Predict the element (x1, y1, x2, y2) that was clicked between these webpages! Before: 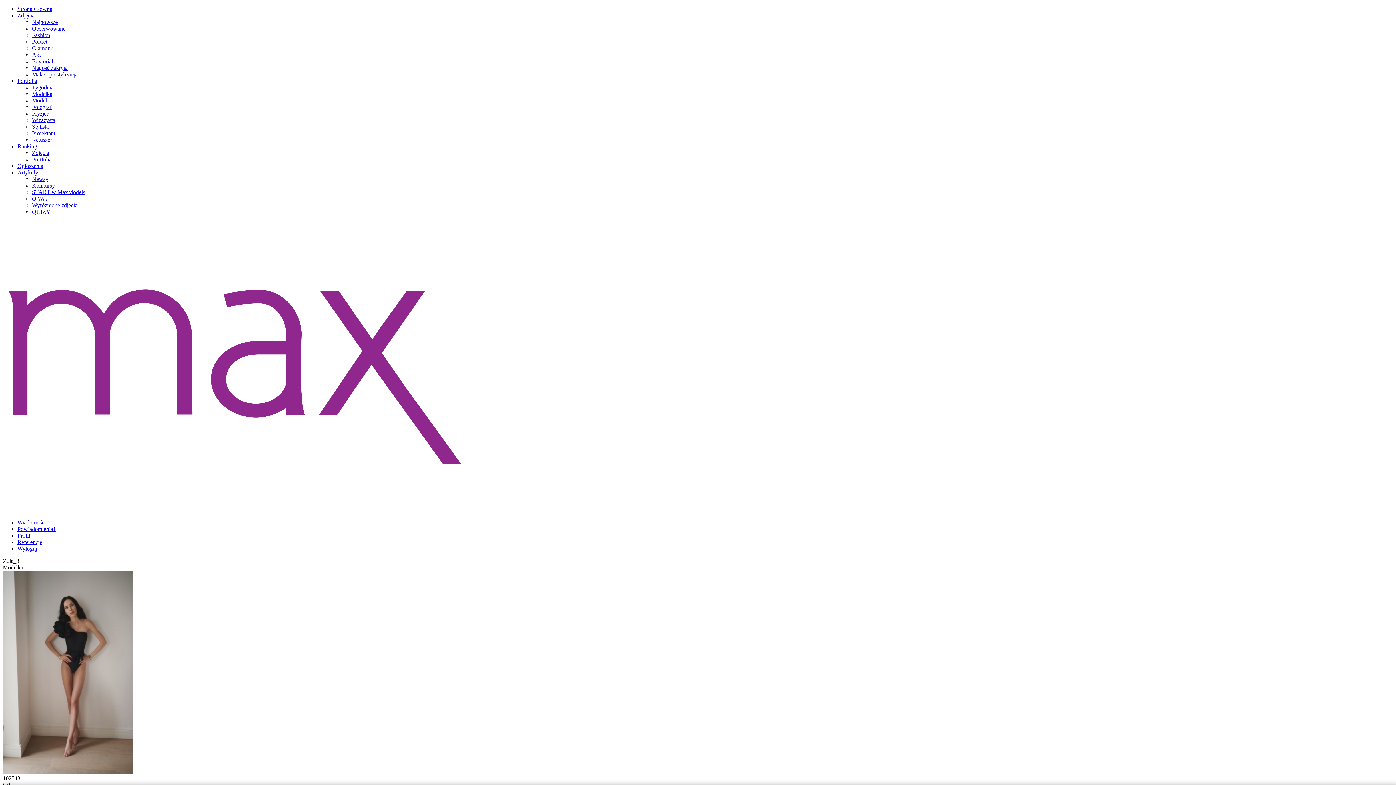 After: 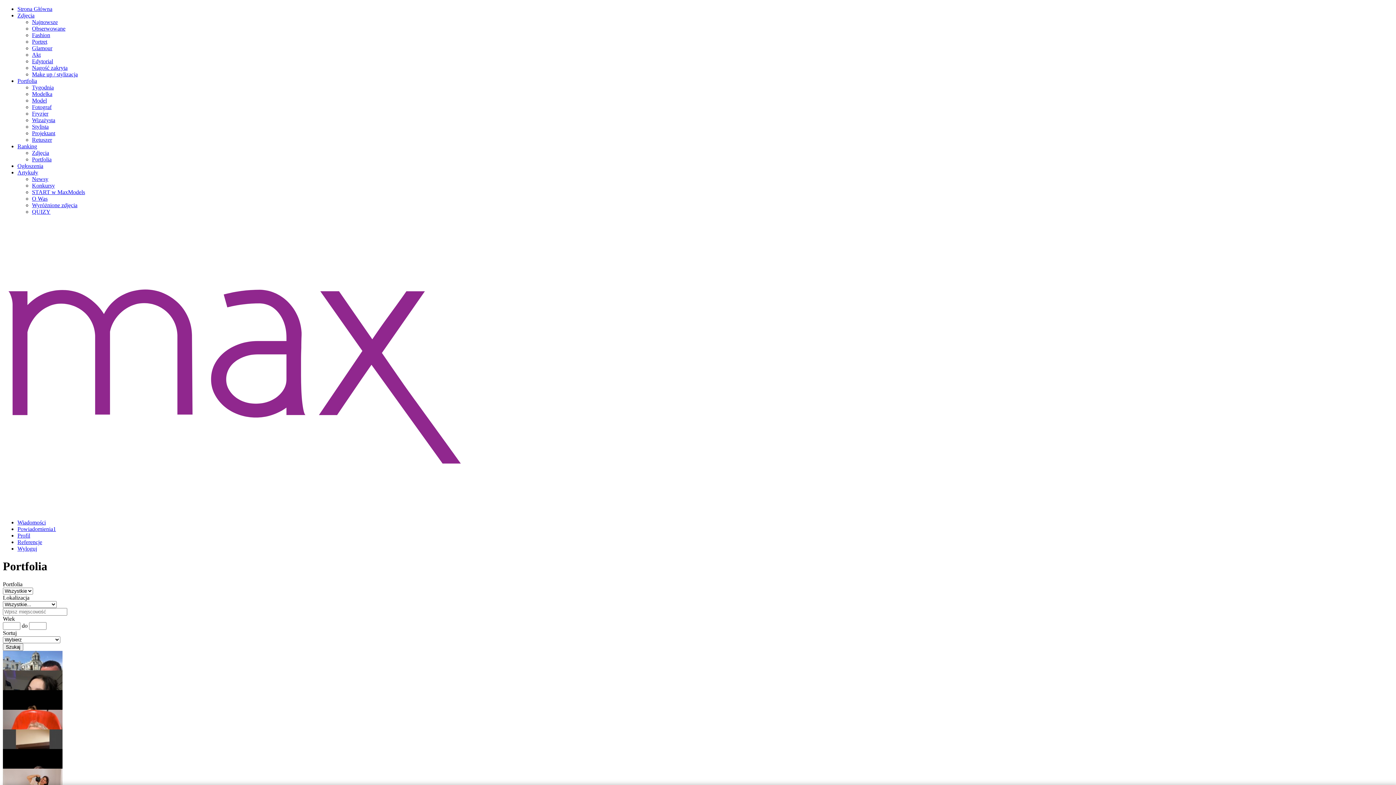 Action: label: Portfolia bbox: (17, 77, 37, 84)